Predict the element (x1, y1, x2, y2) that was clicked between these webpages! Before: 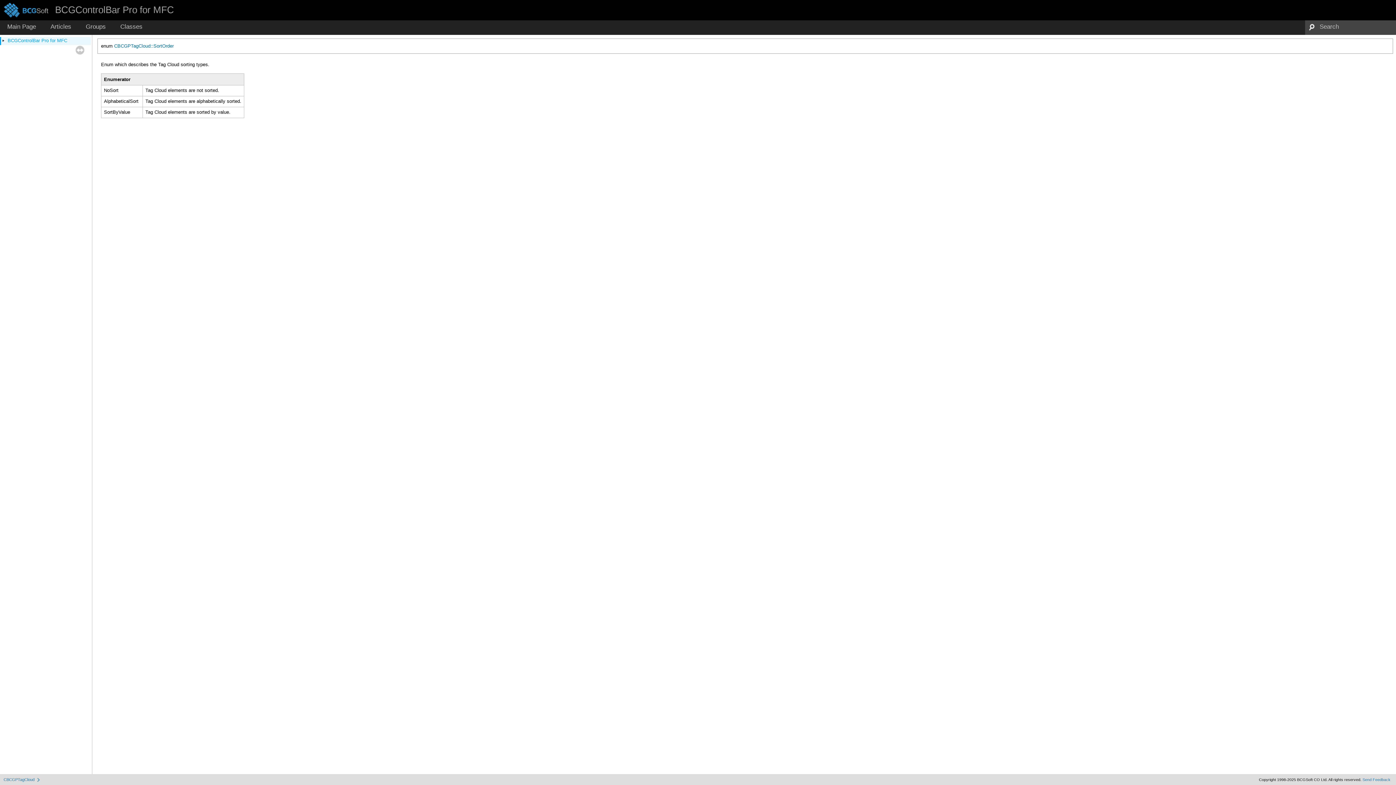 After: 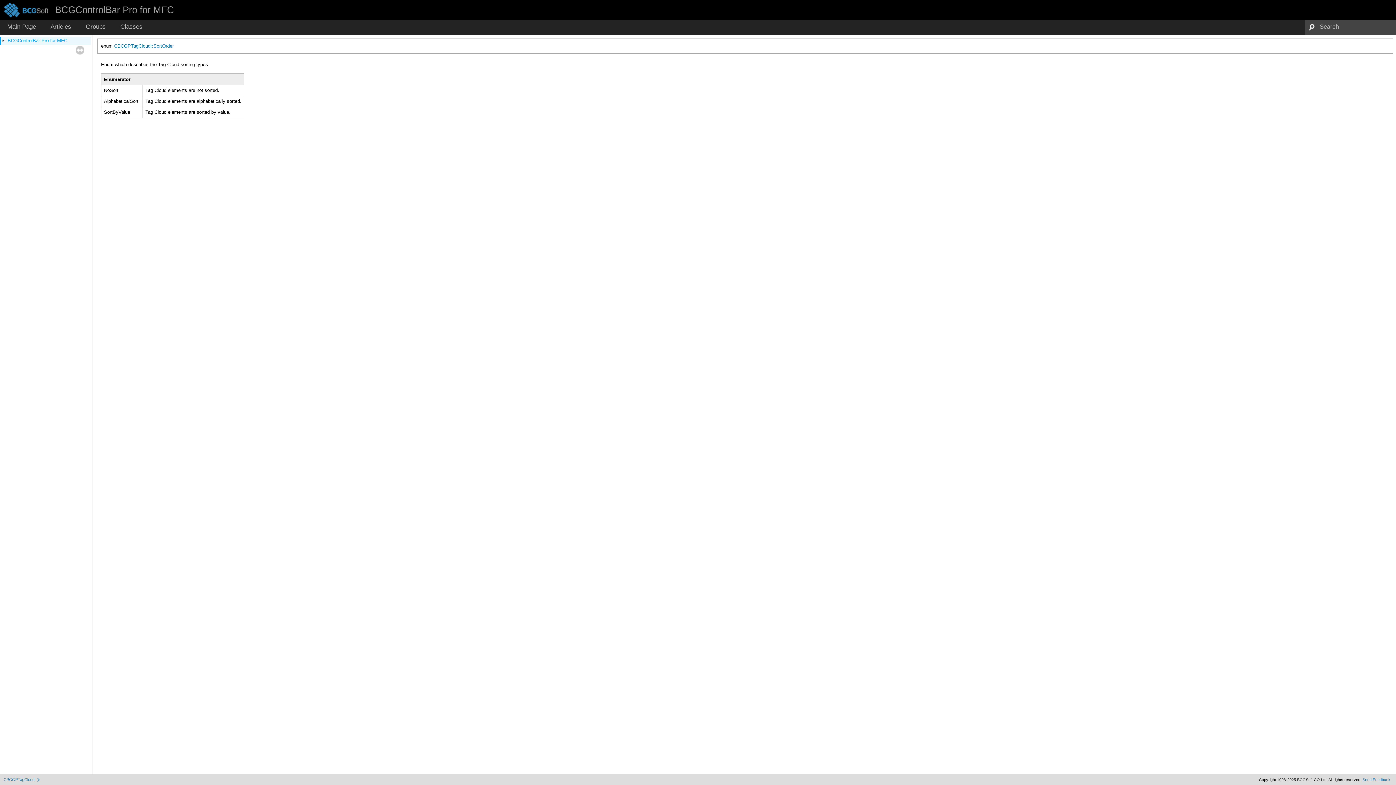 Action: bbox: (1362, 777, 1390, 782) label: Send Feedback